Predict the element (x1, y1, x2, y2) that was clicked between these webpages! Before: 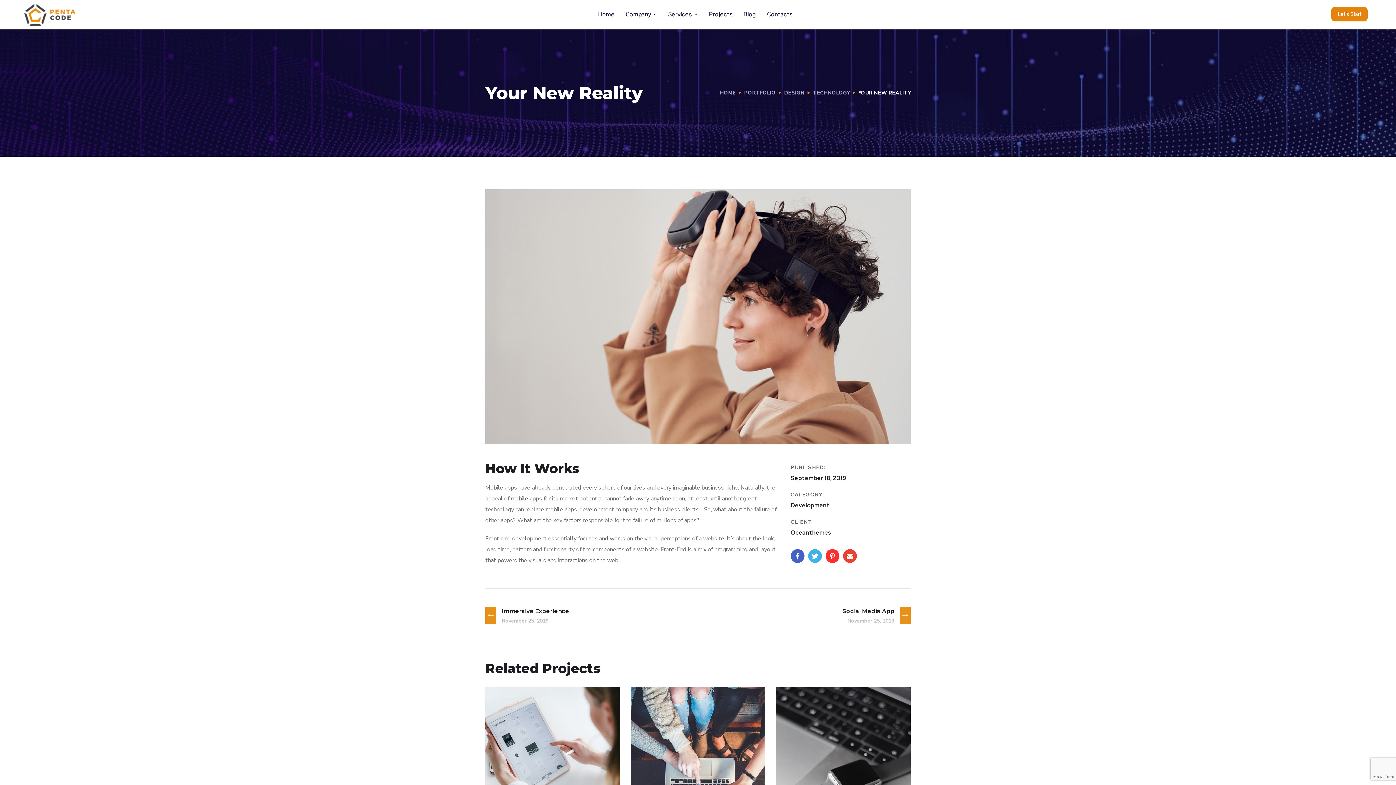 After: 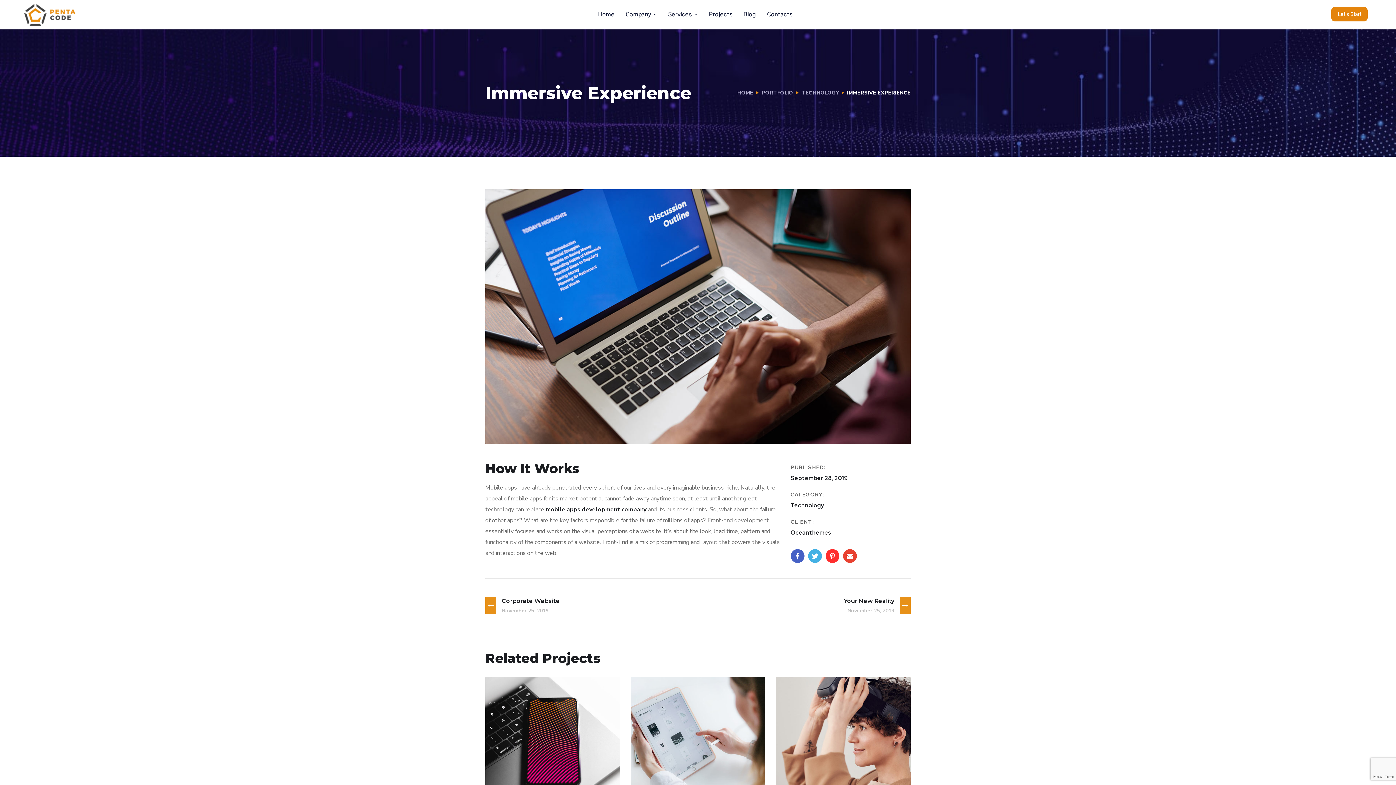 Action: bbox: (485, 607, 569, 624) label: Immersive Experience
November 25, 2019